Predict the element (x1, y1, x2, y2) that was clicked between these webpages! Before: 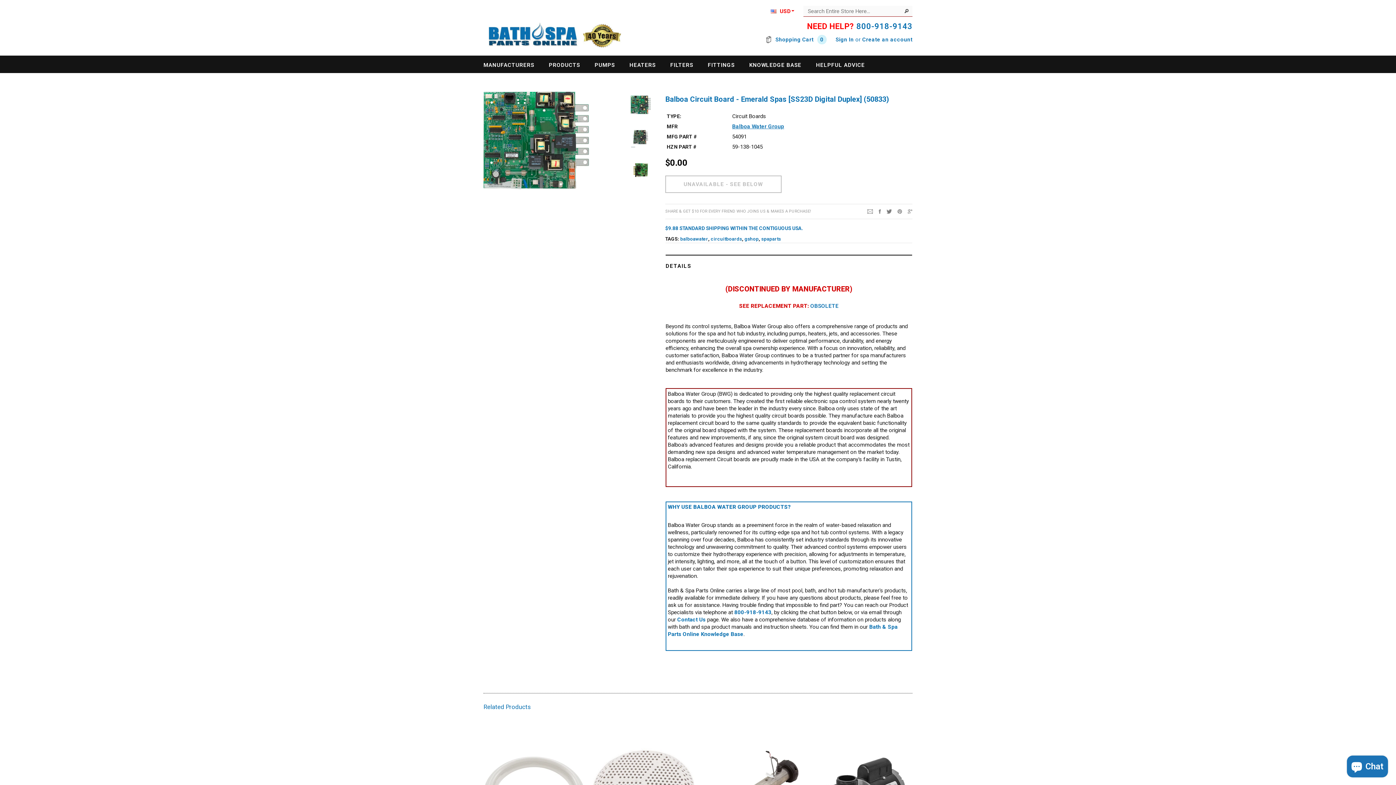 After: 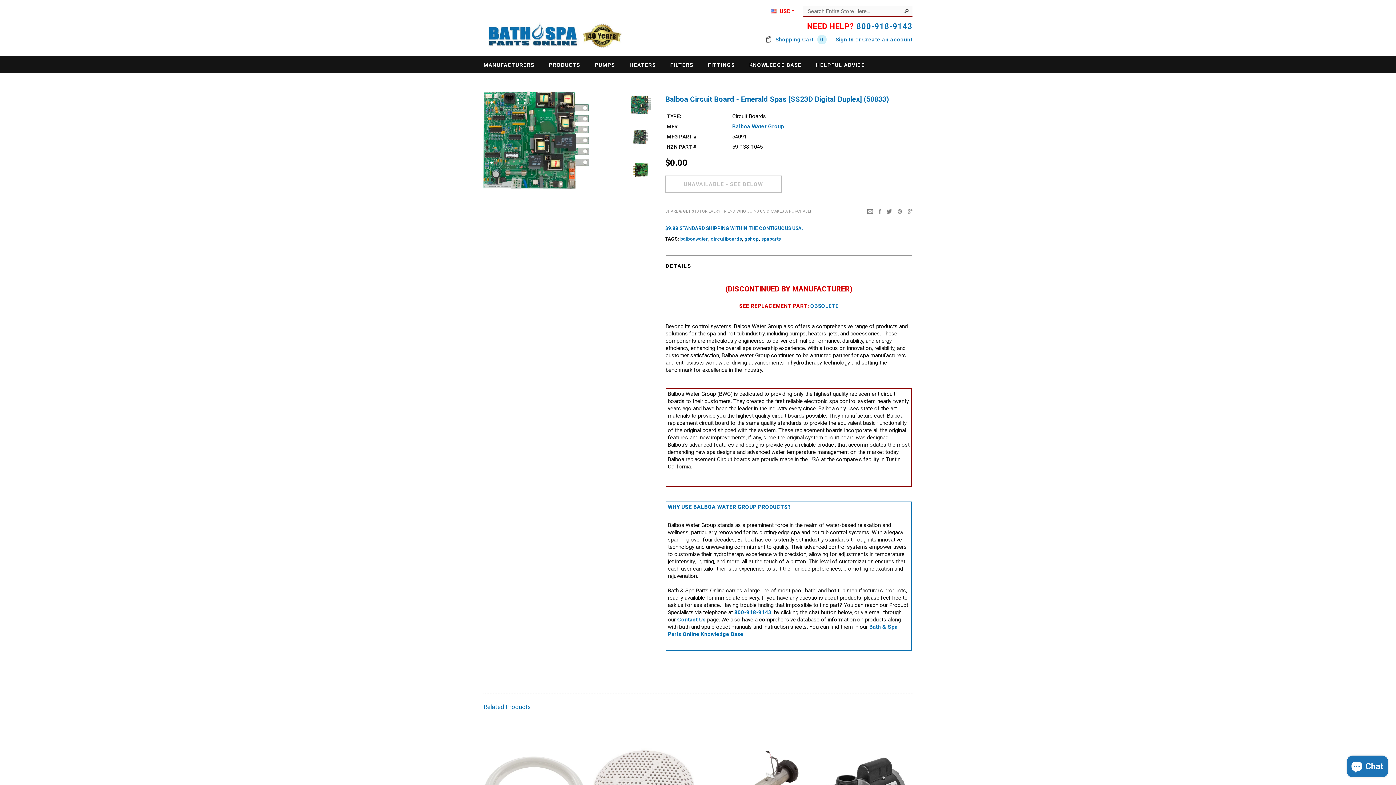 Action: bbox: (886, 207, 892, 214)